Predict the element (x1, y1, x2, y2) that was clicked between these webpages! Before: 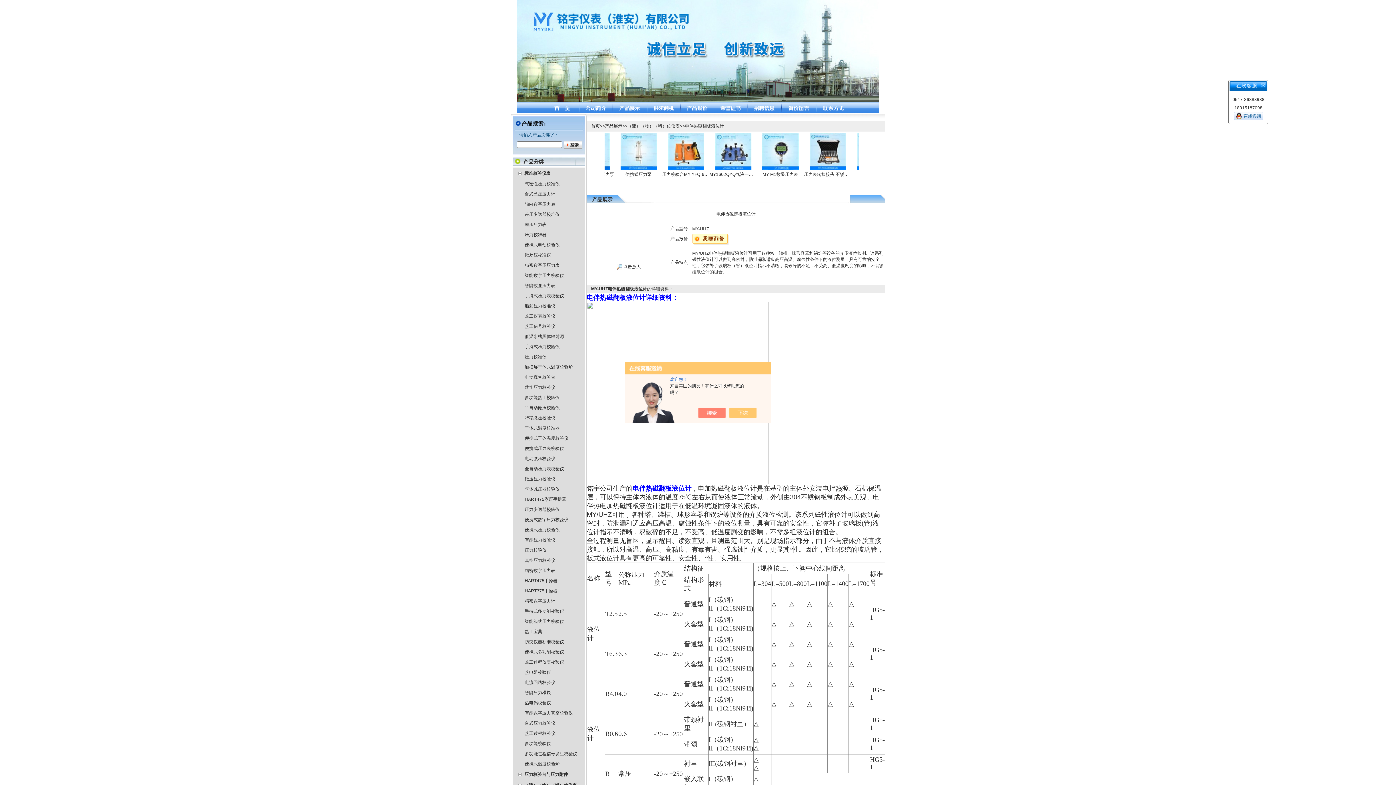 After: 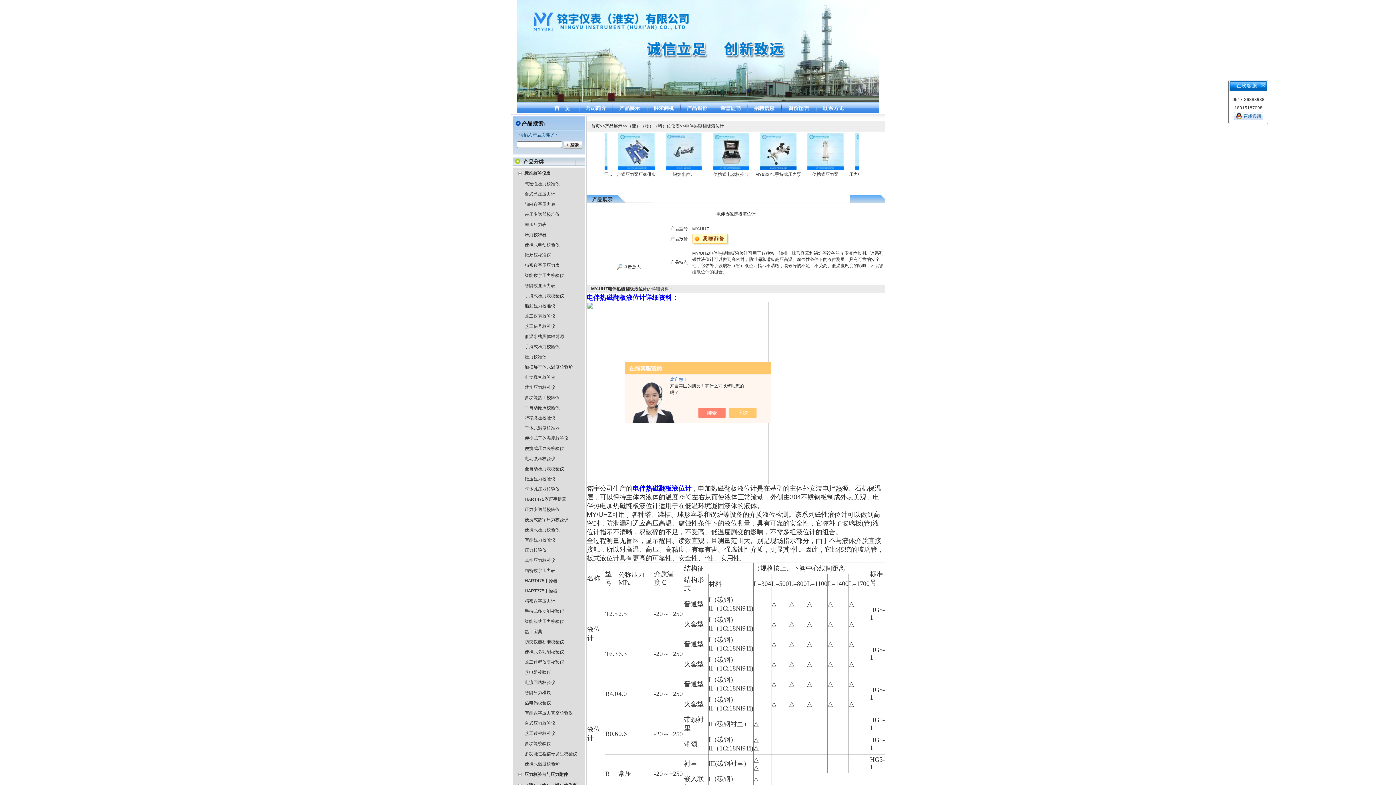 Action: bbox: (708, 133, 744, 138)